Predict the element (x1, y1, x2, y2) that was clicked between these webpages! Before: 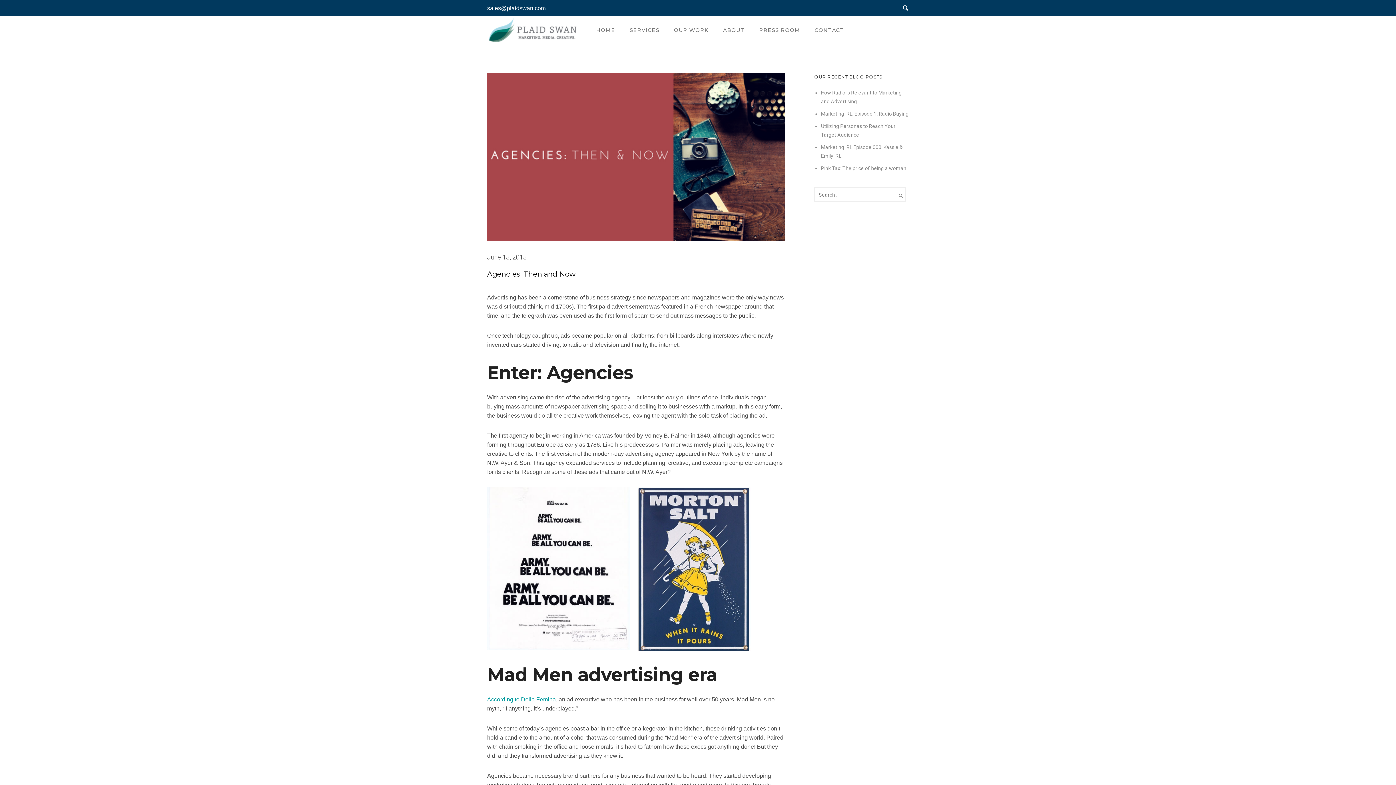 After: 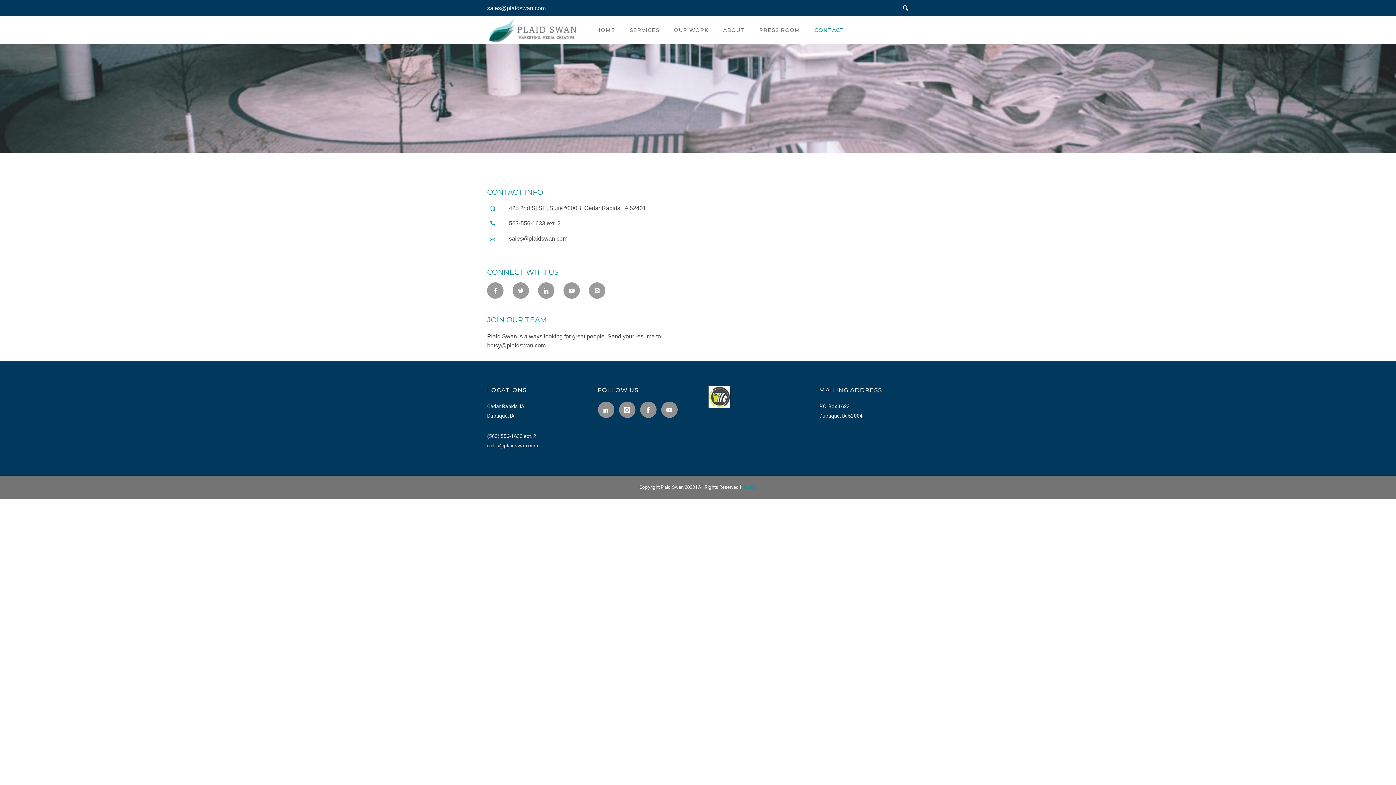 Action: label: CONTACT bbox: (807, 26, 851, 33)